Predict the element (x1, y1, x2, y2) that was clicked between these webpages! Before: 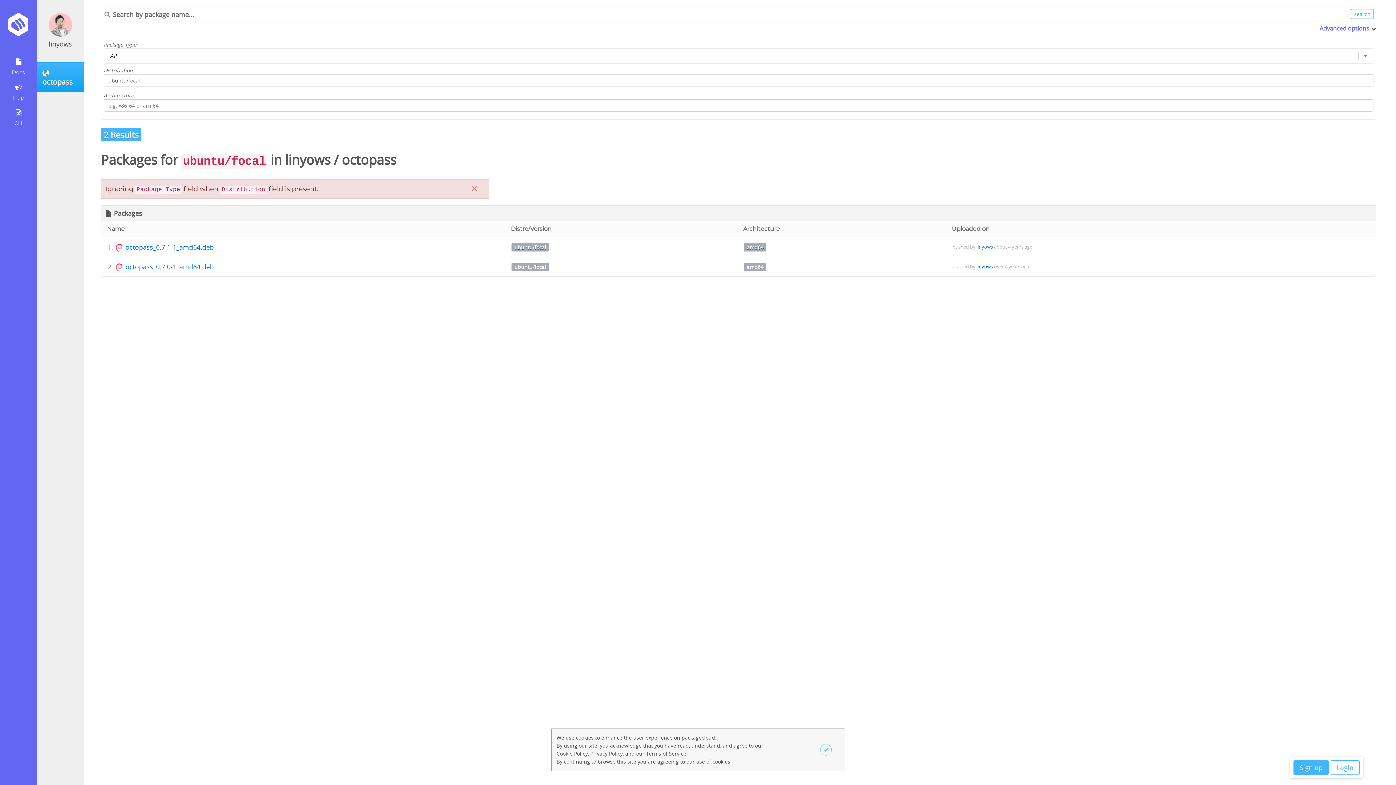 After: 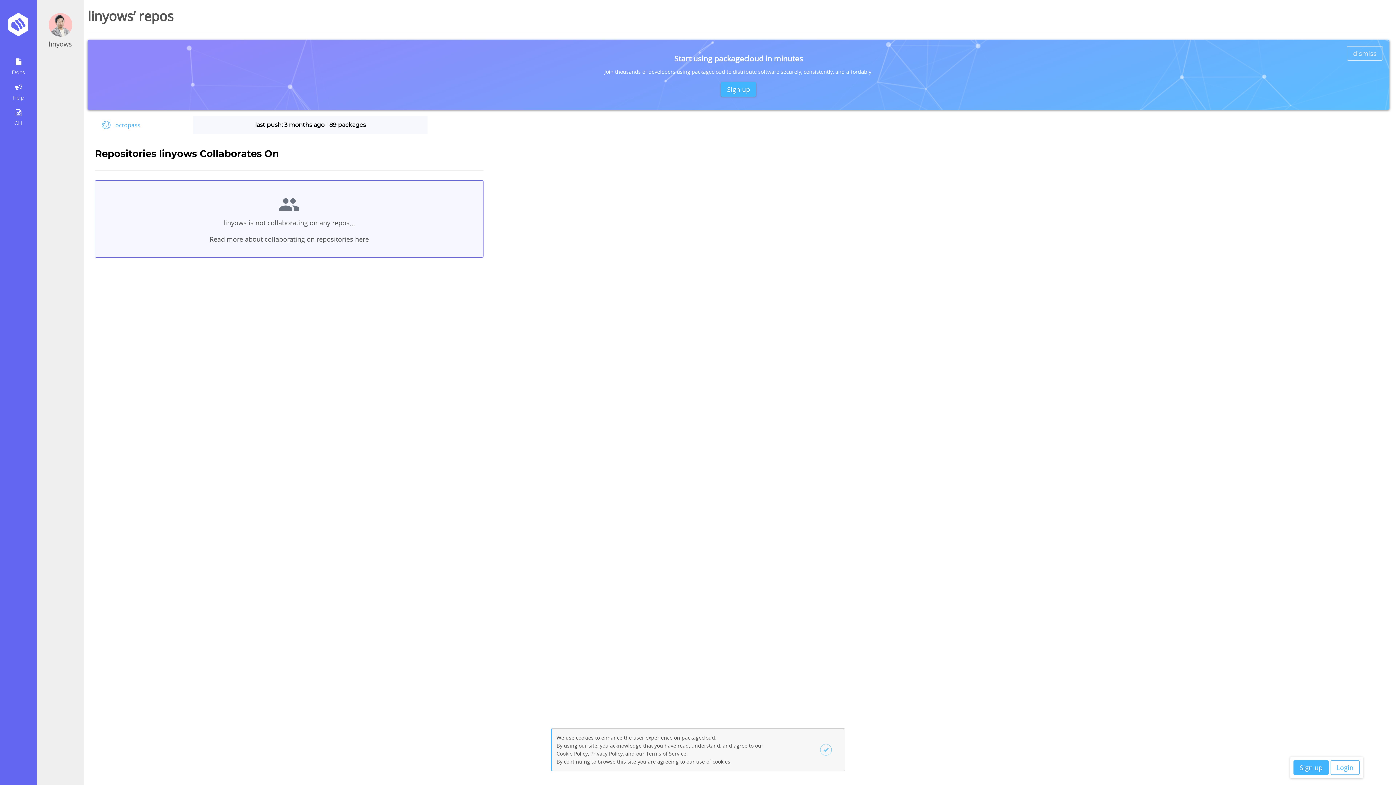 Action: bbox: (48, 39, 72, 48) label: linyows